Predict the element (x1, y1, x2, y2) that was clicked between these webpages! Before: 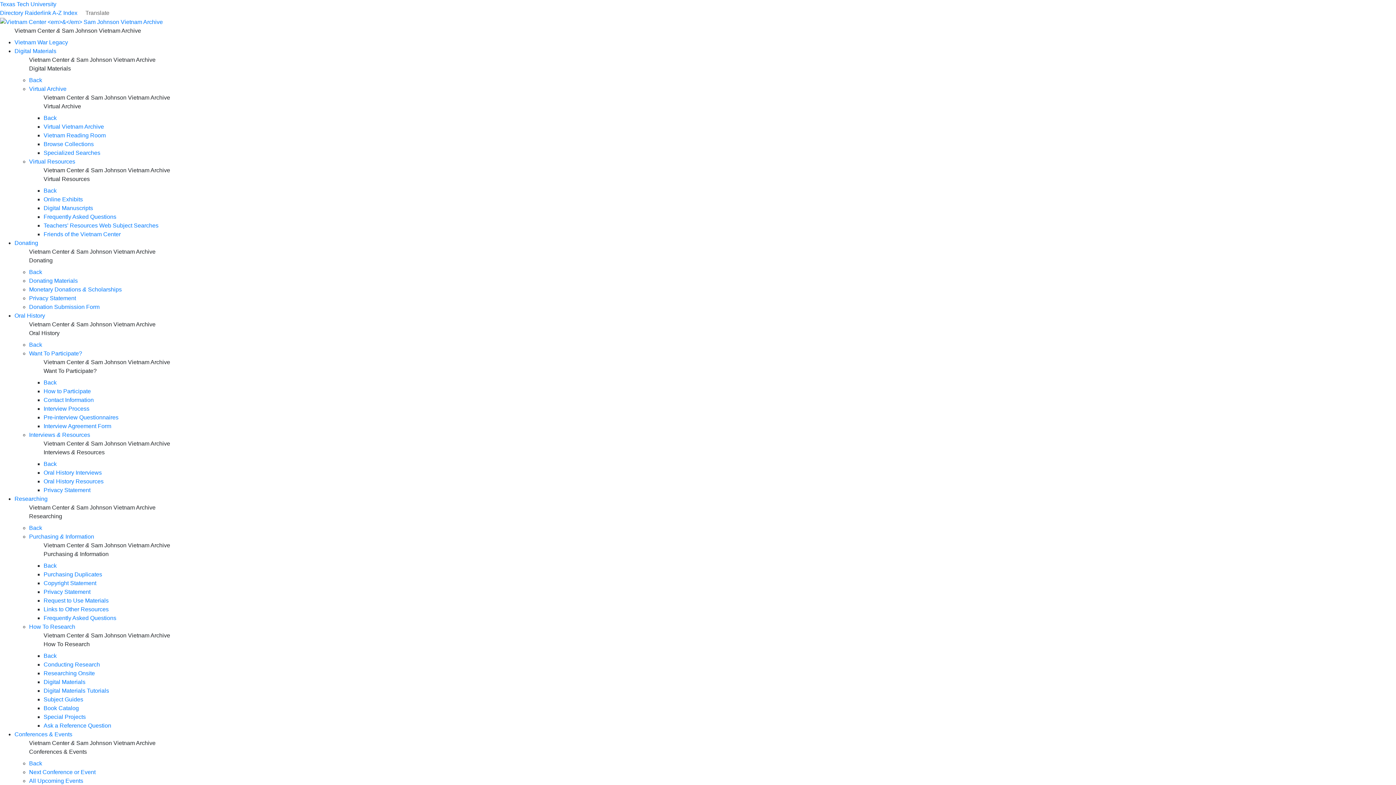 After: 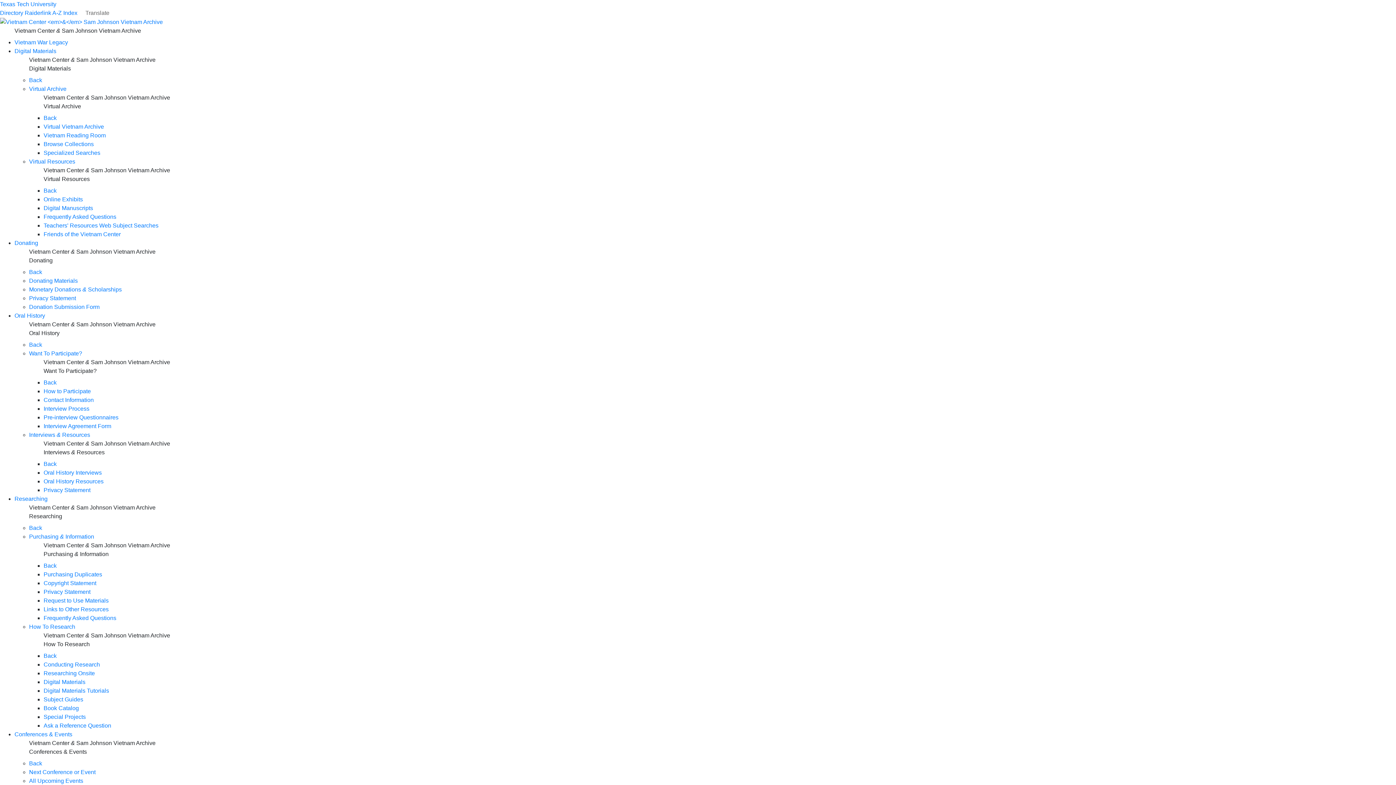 Action: bbox: (29, 778, 83, 784) label: All Upcoming Events